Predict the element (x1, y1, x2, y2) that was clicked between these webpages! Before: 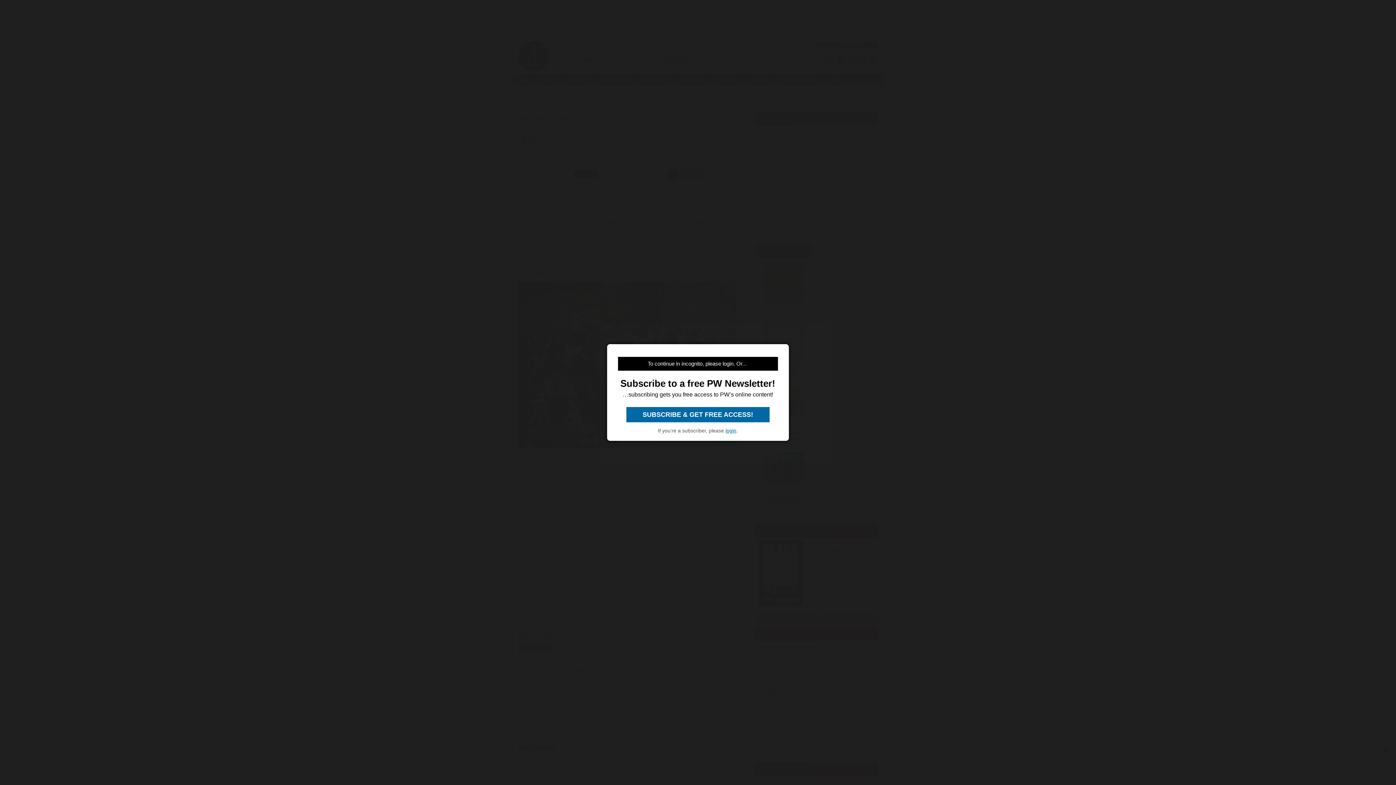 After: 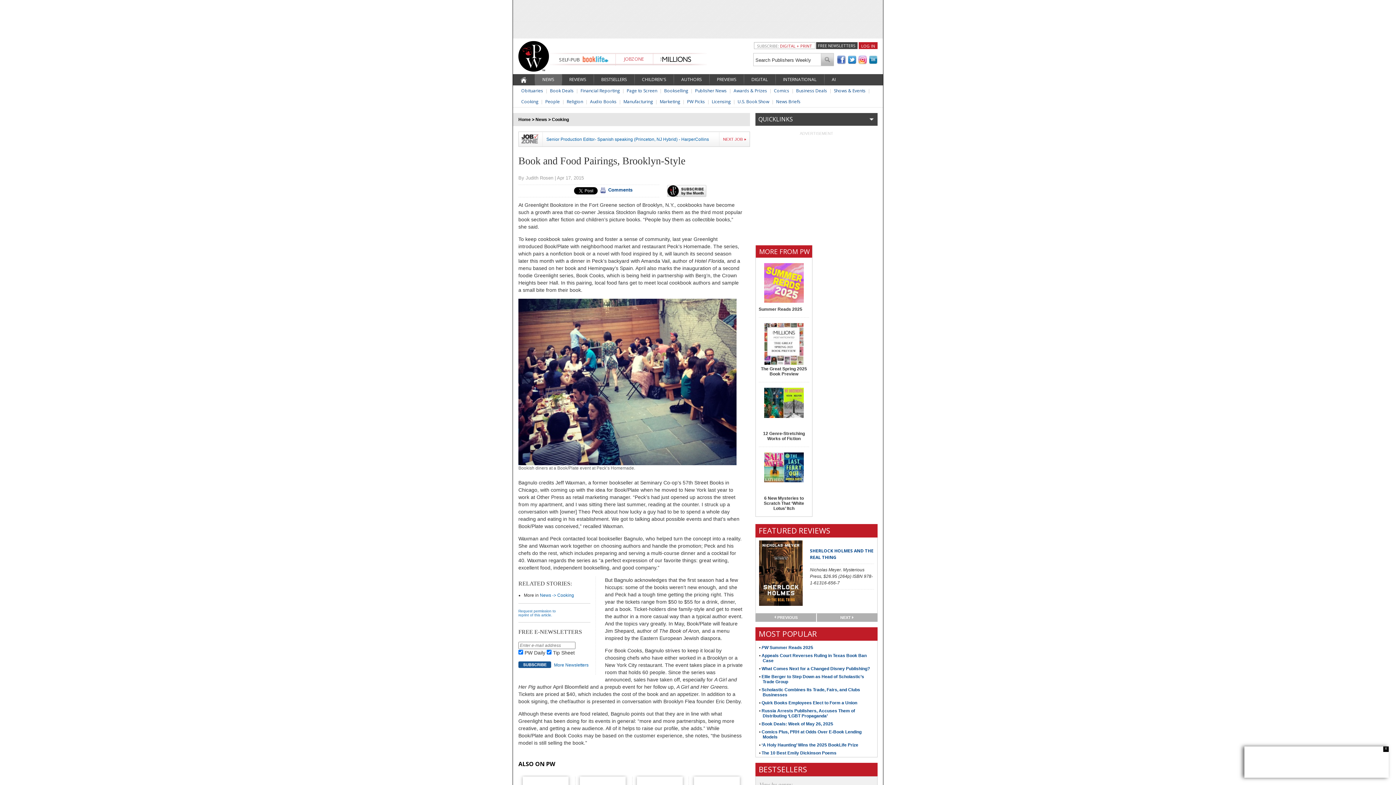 Action: bbox: (626, 407, 769, 422) label:  SUBSCRIBE & GET FREE ACCESS! 